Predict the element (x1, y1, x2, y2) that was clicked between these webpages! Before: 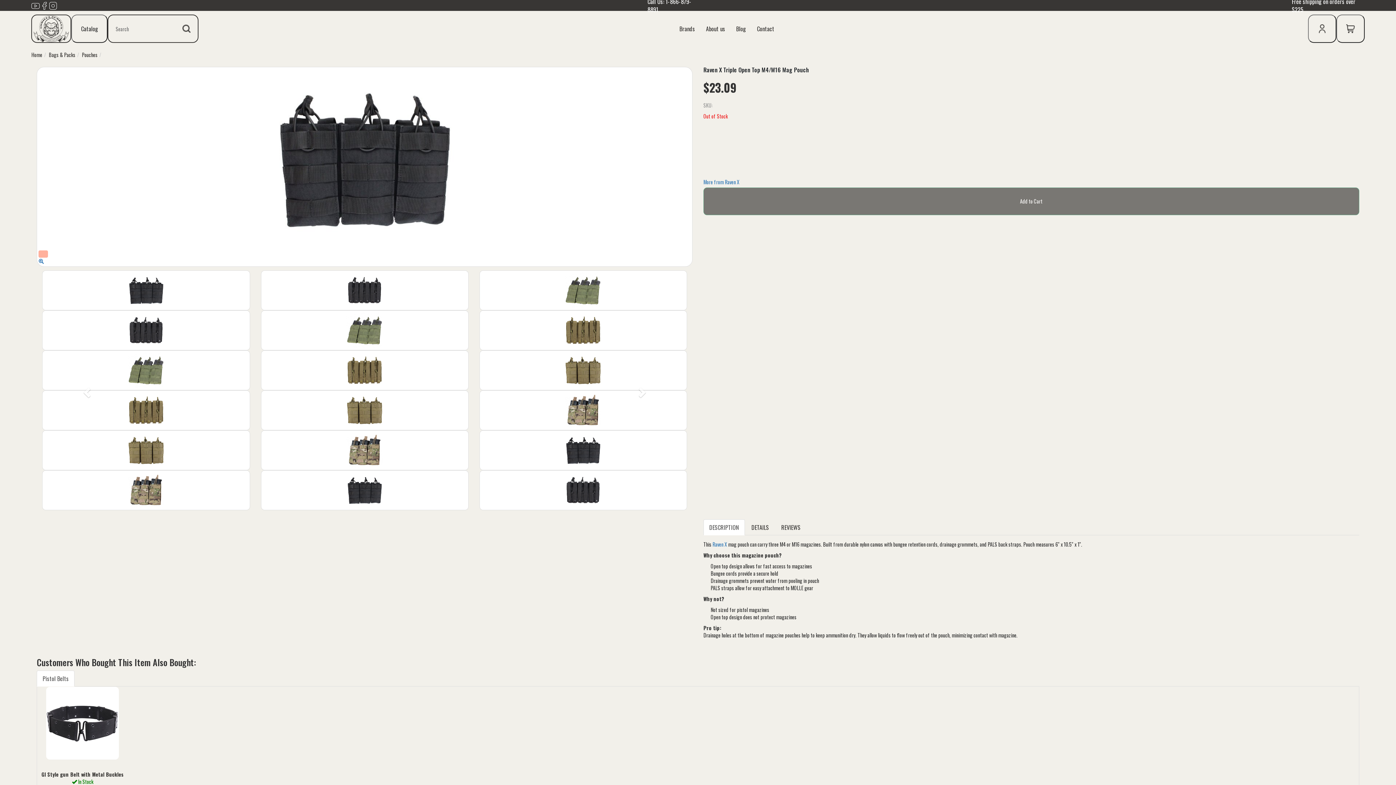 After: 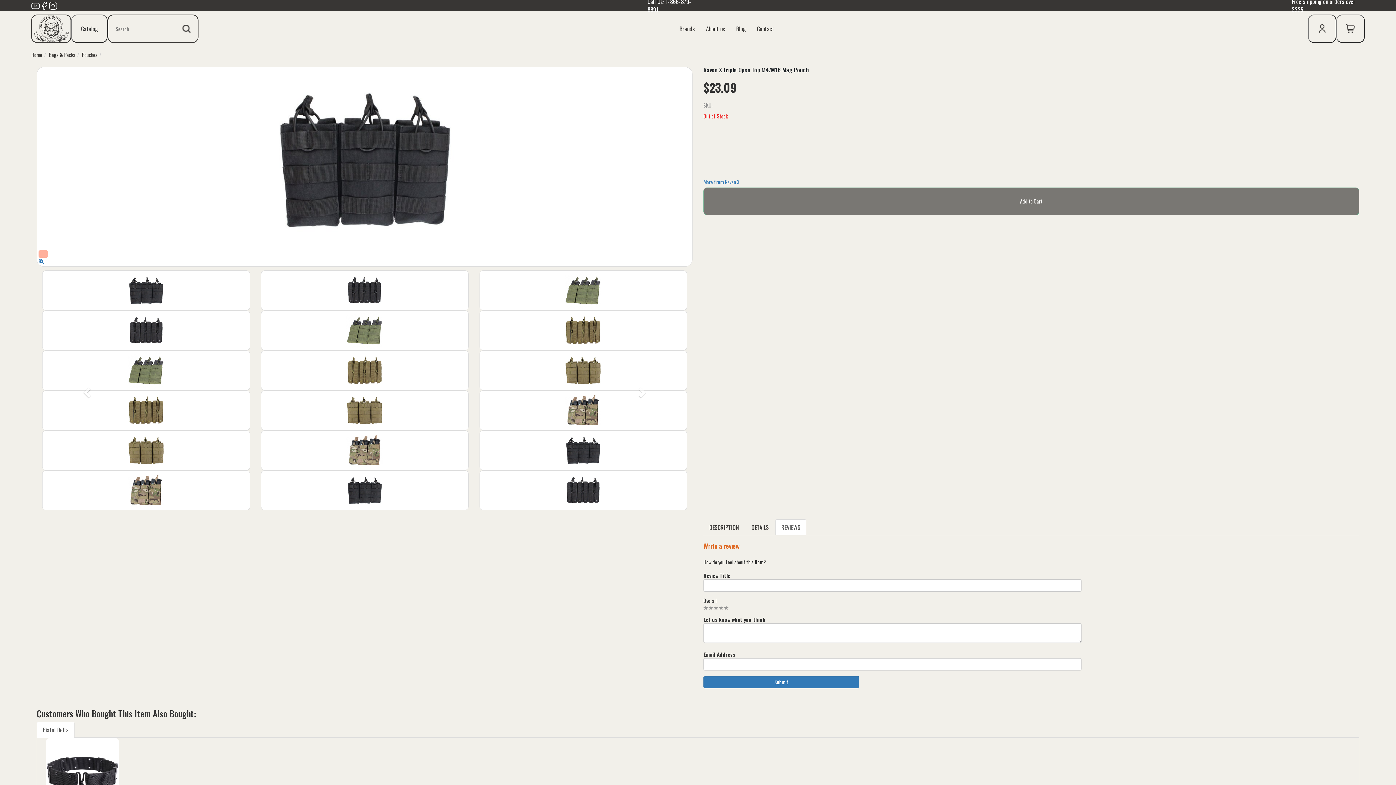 Action: bbox: (775, 519, 806, 535) label: REVIEWS